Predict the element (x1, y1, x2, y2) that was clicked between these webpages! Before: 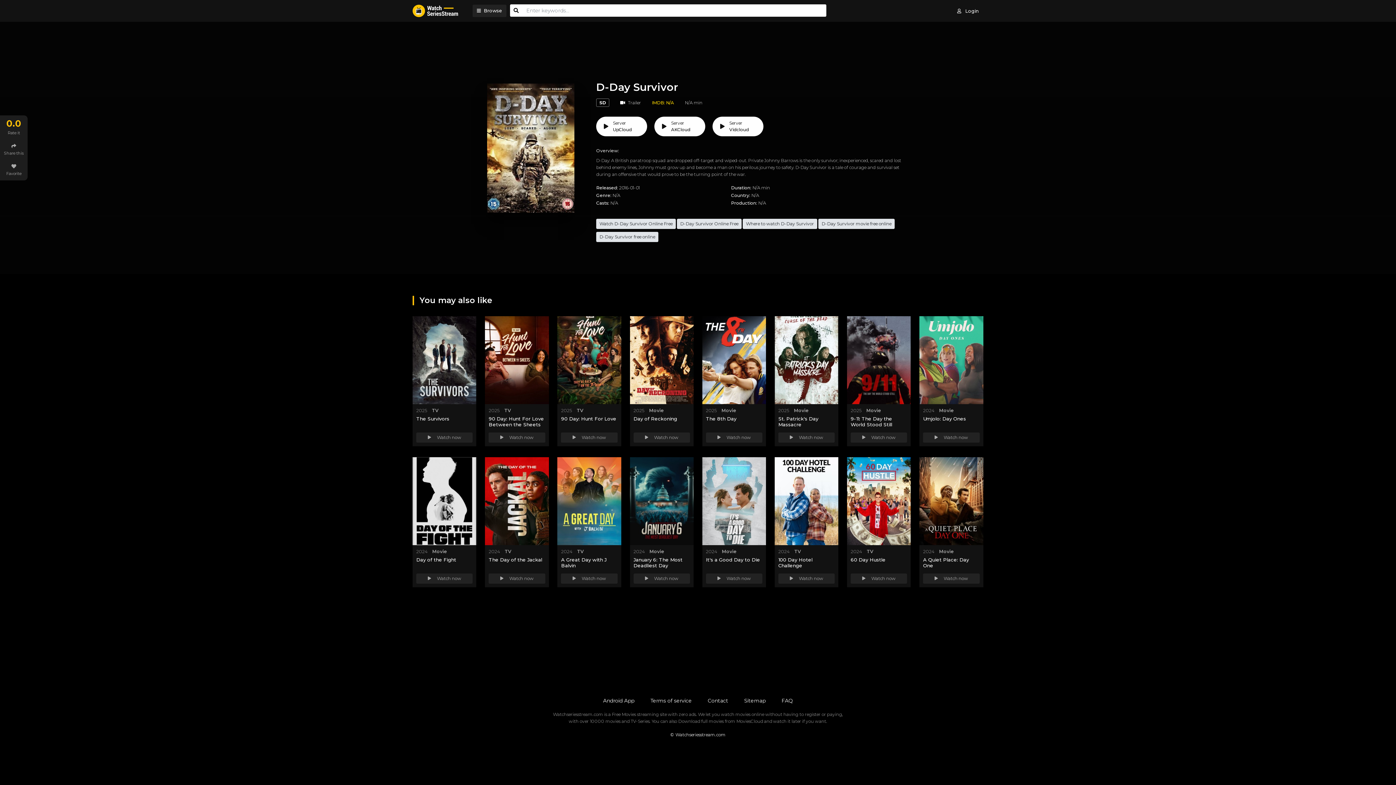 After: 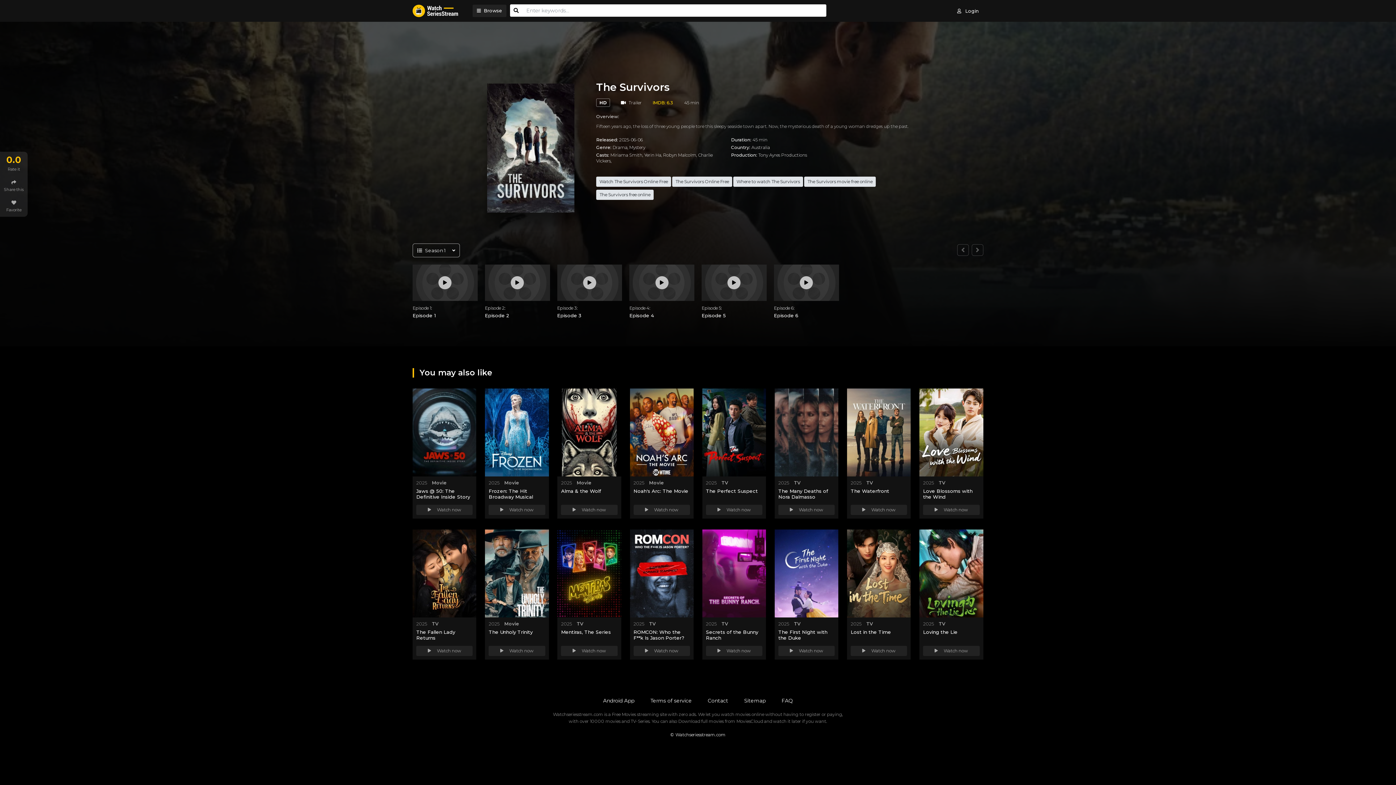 Action: bbox: (416, 415, 449, 421) label: The Survivors